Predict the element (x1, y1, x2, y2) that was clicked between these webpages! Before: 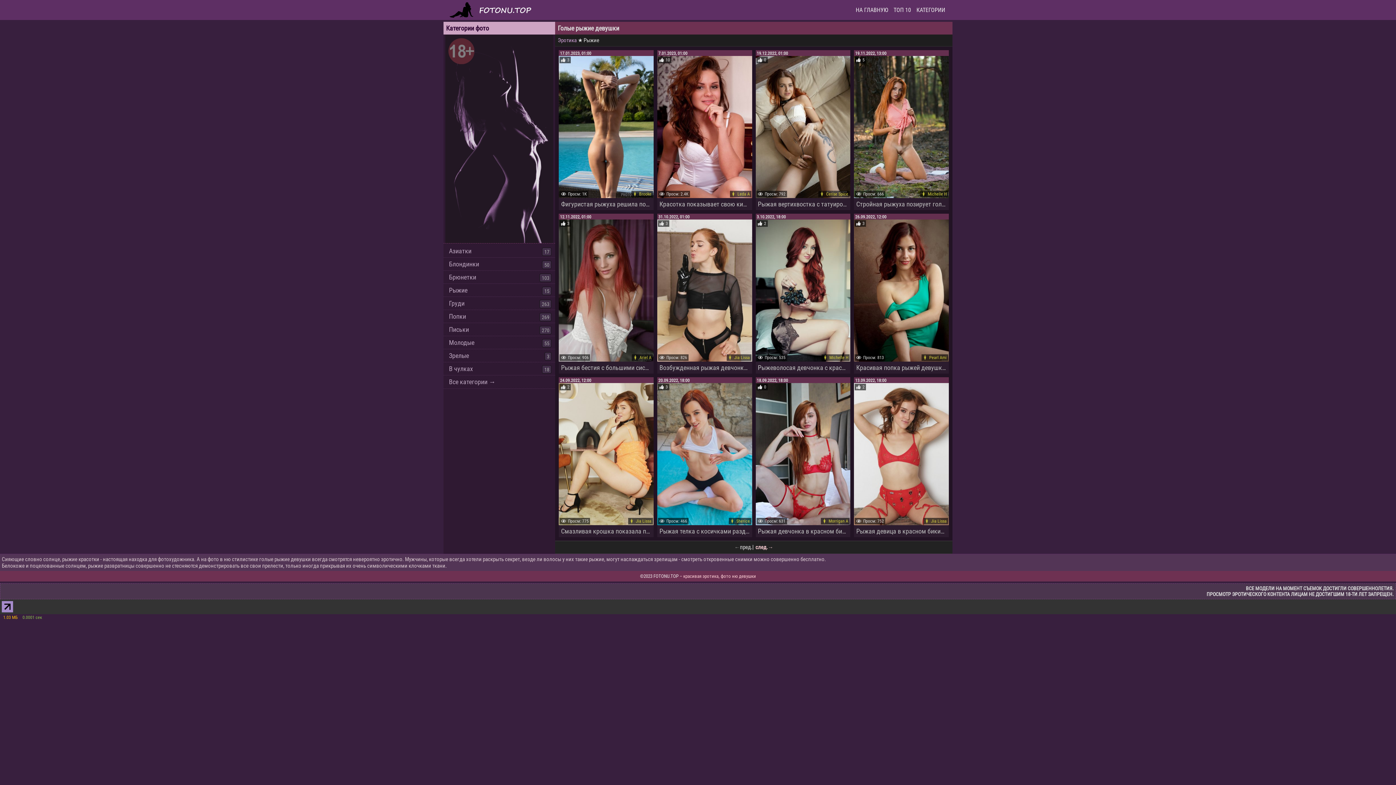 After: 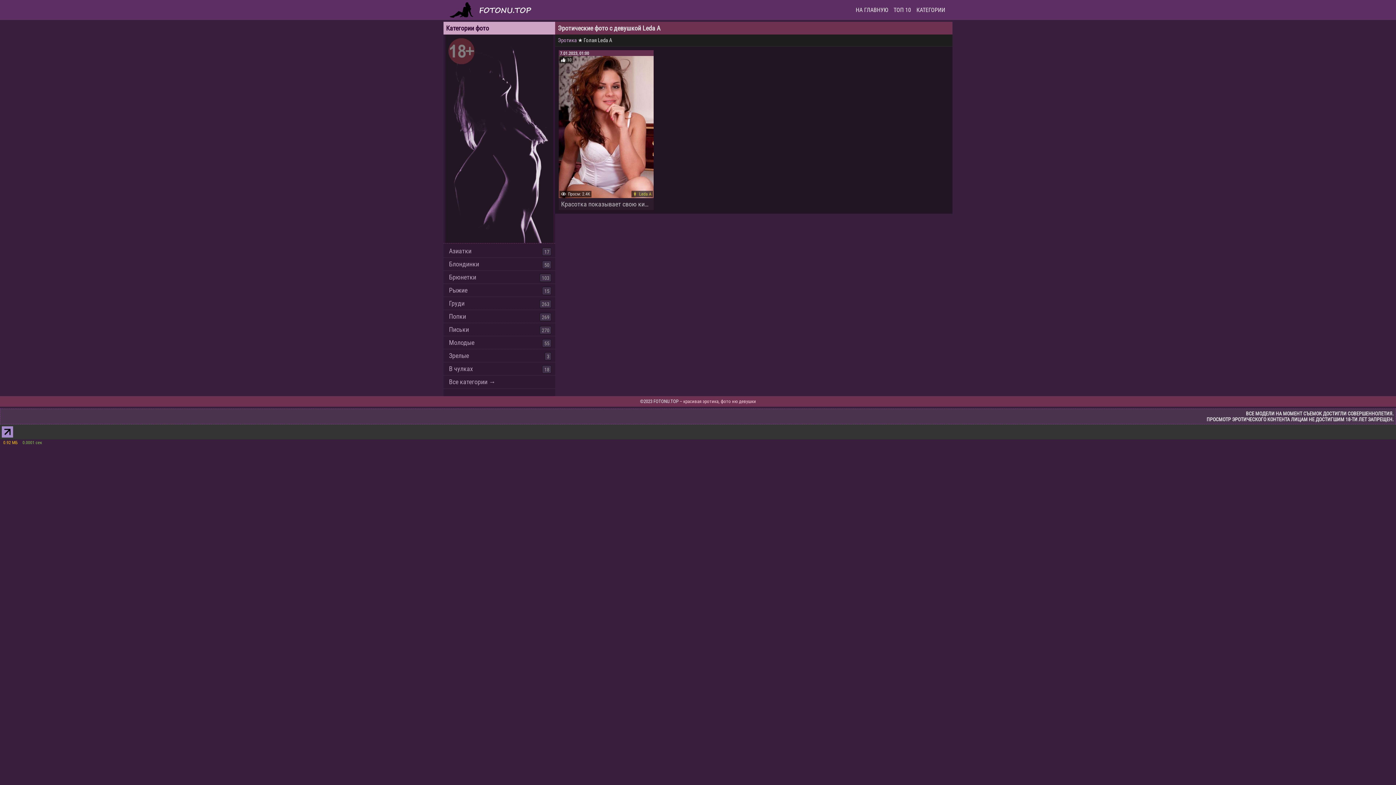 Action: bbox: (737, 191, 750, 196) label: Leda A